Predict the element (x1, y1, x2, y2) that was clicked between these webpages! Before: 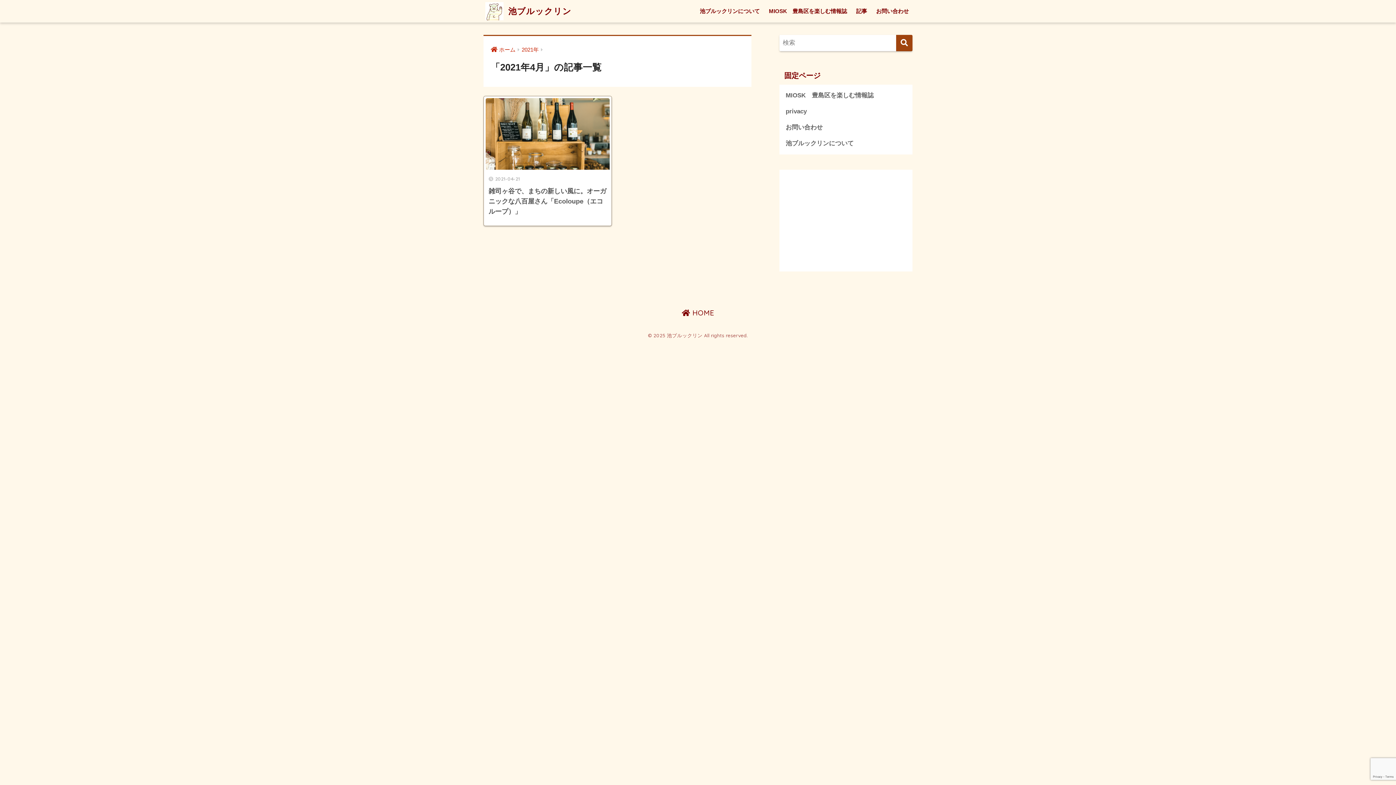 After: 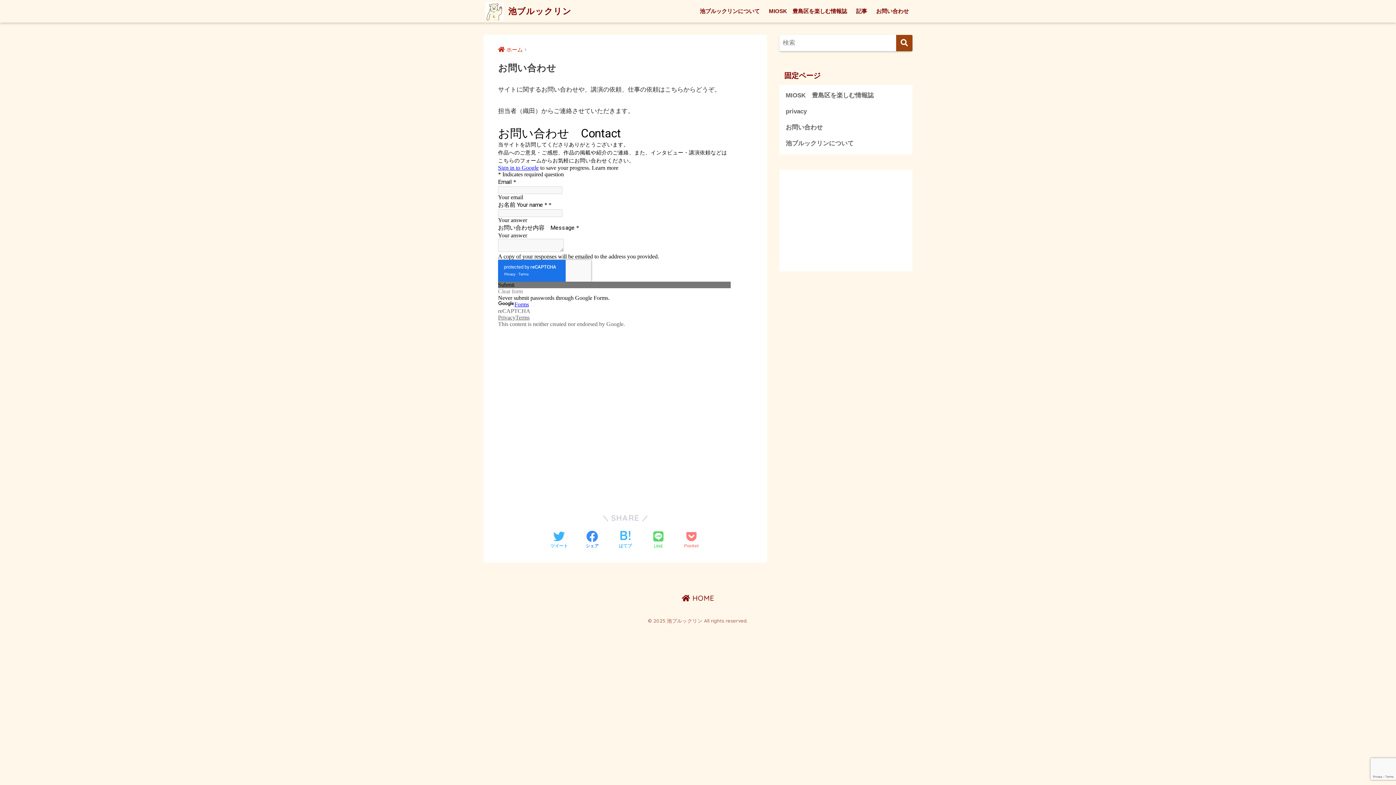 Action: label: お問い合わせ bbox: (872, 0, 912, 22)